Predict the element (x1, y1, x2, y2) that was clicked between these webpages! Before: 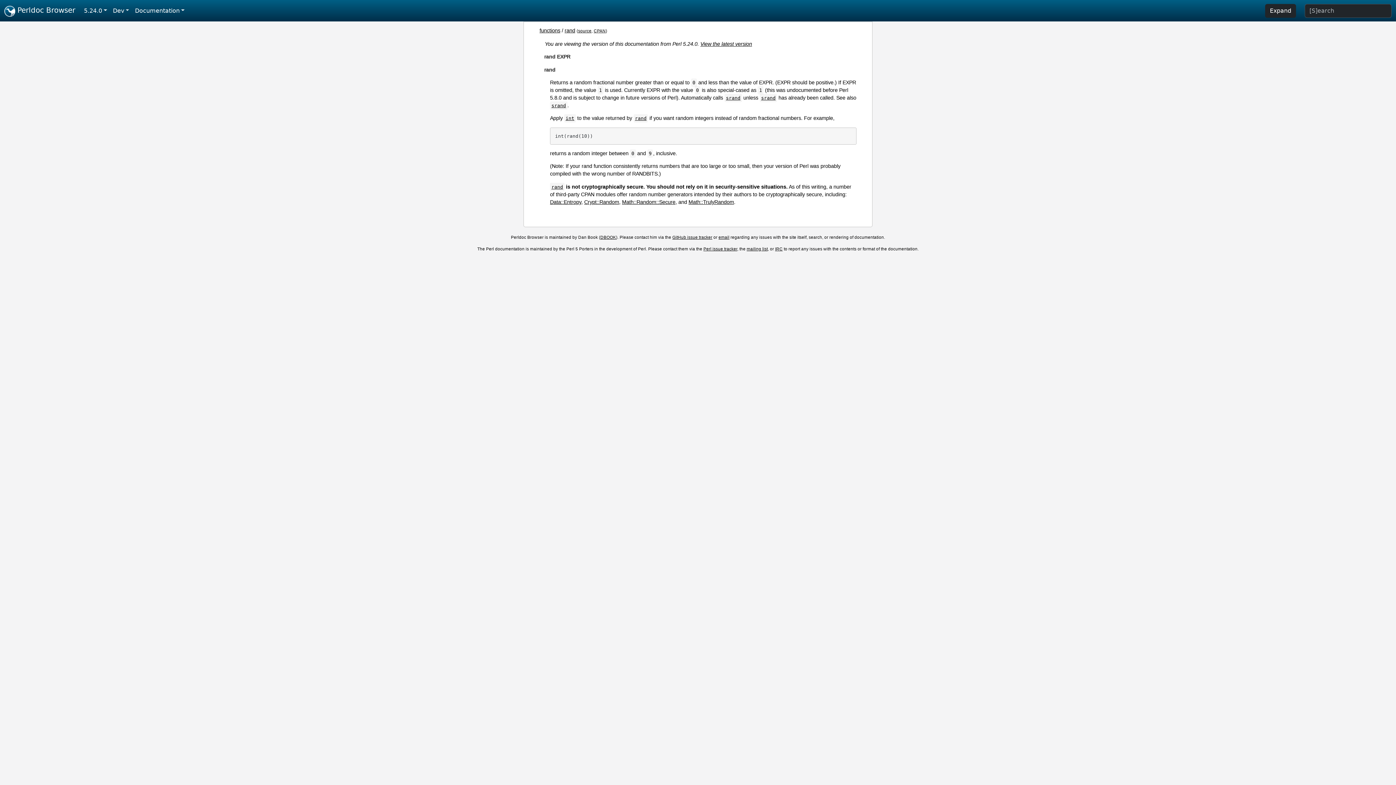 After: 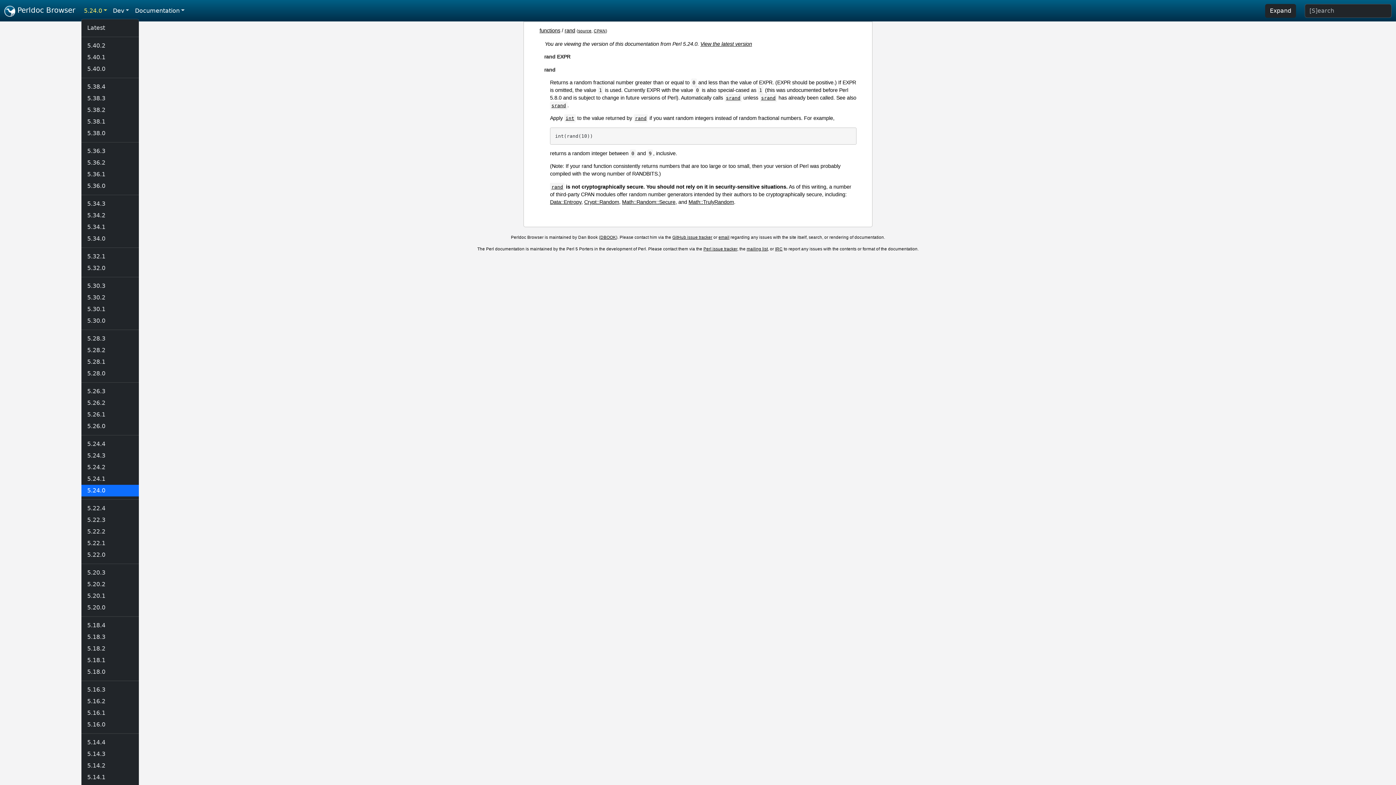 Action: bbox: (81, 3, 110, 18) label: 5.24.0